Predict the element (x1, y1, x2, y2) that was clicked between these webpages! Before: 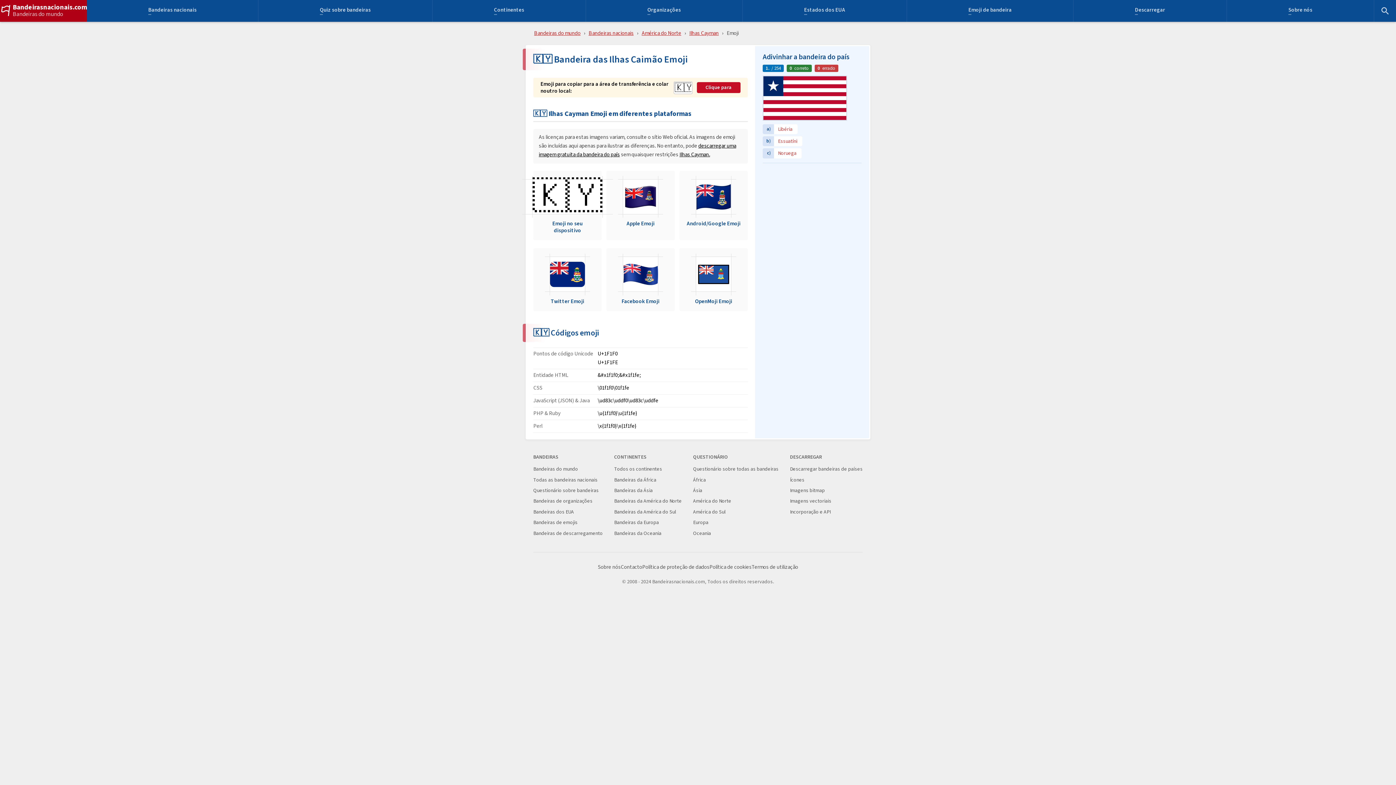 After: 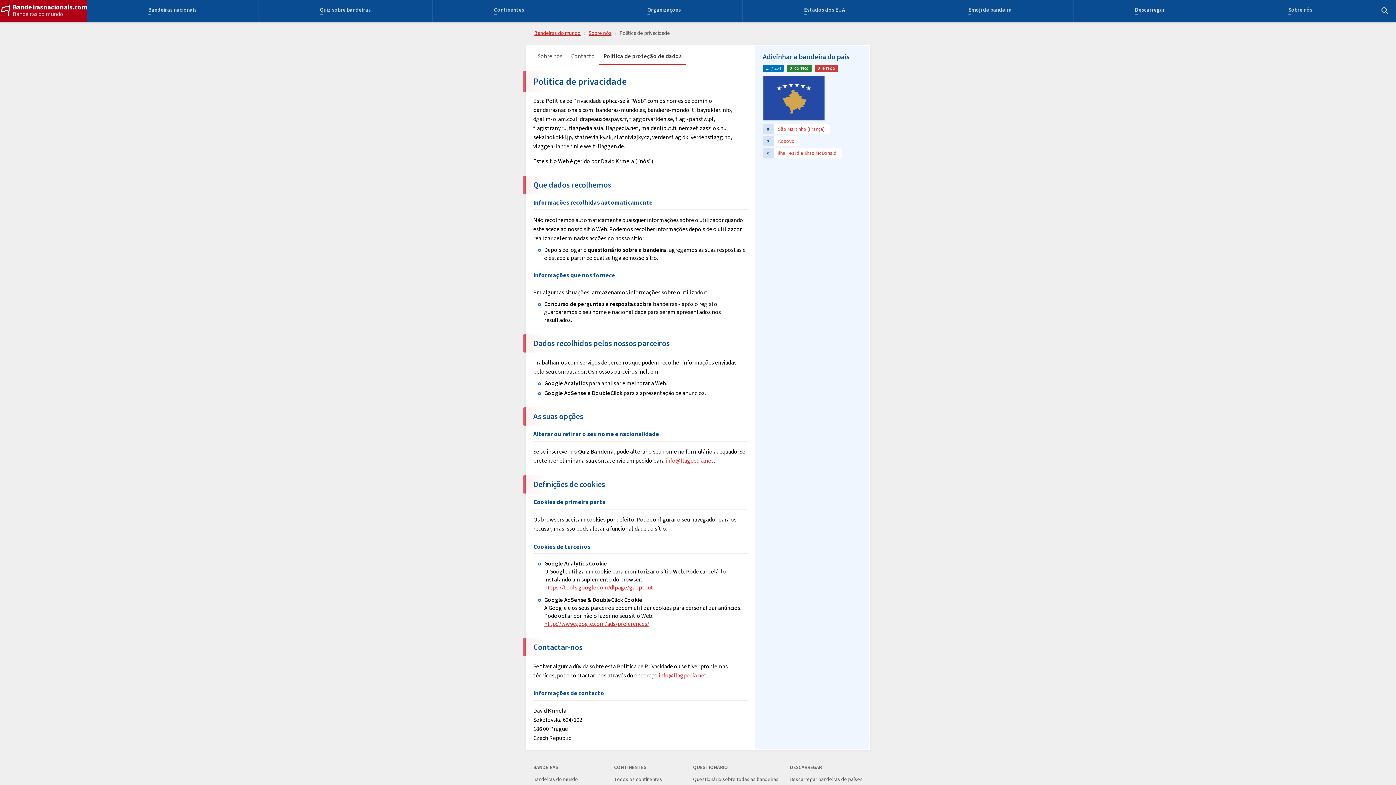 Action: label: Política de proteção de dados bbox: (642, 563, 709, 571)